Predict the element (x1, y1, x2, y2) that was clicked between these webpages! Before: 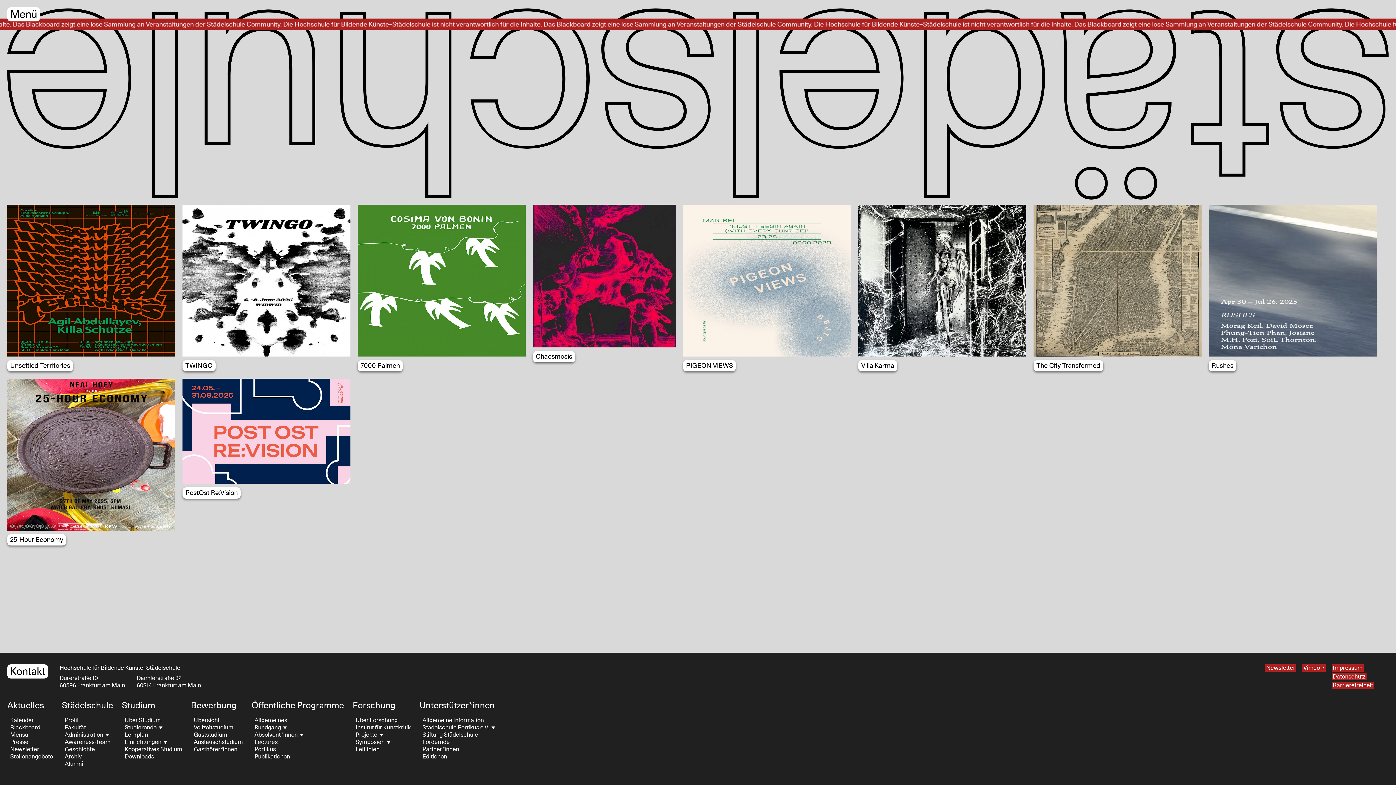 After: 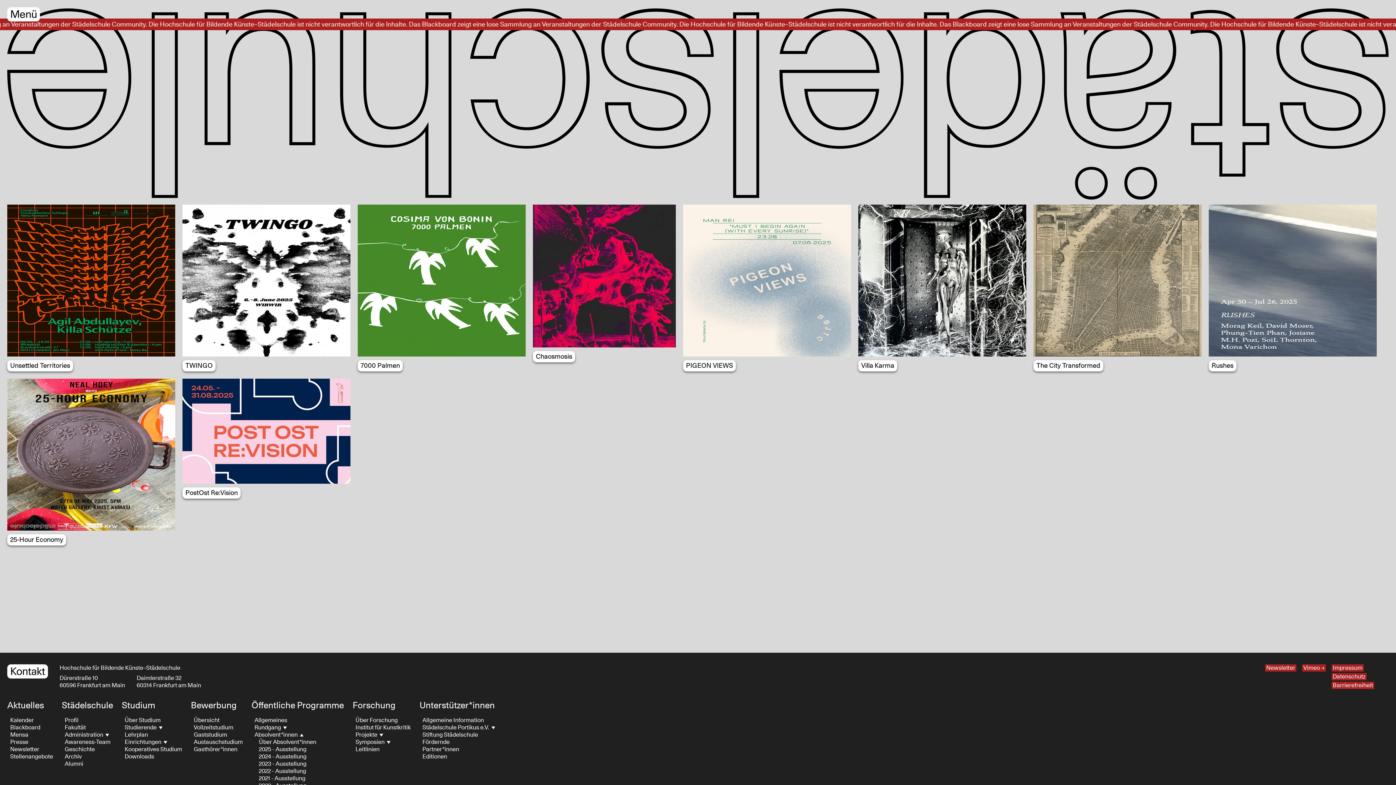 Action: label: Absolvent*innen  bbox: (254, 732, 303, 738)